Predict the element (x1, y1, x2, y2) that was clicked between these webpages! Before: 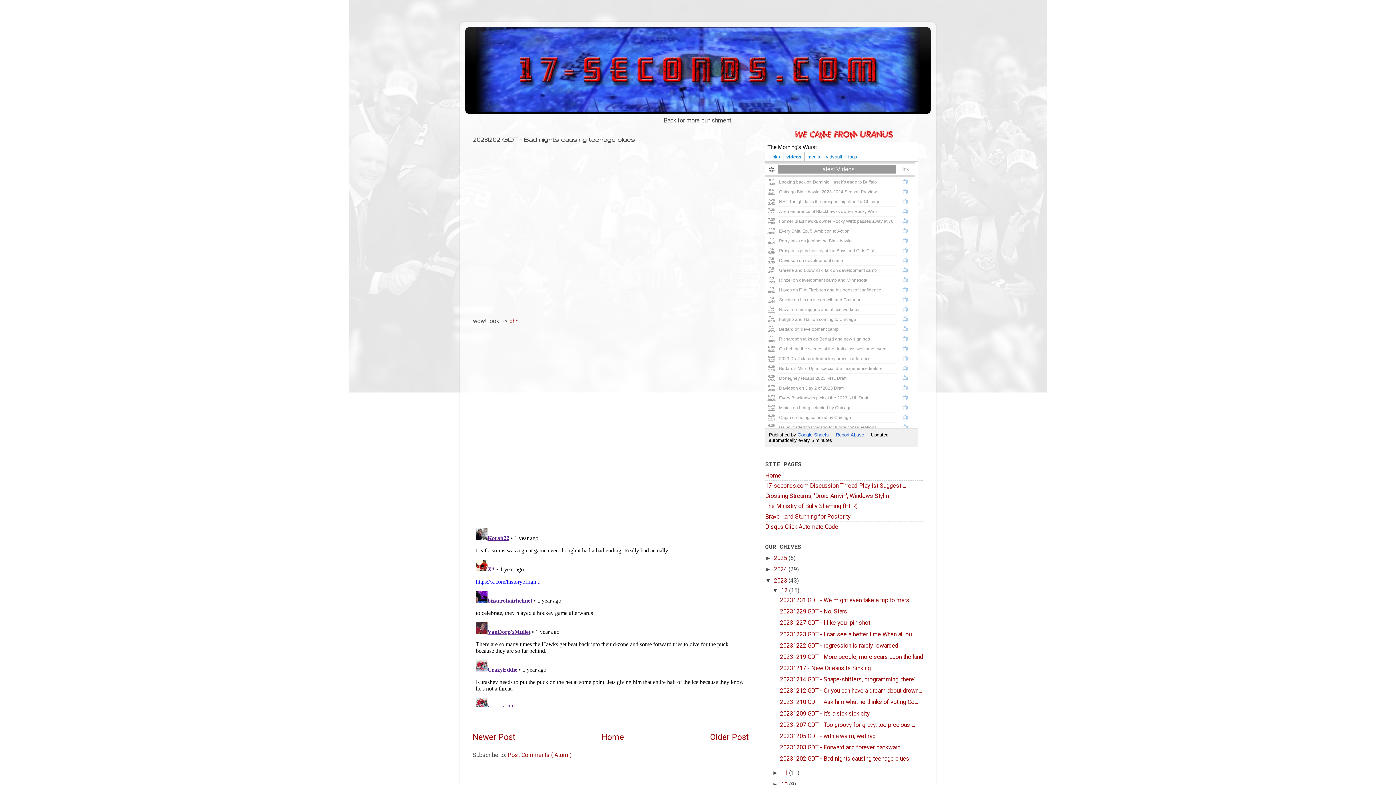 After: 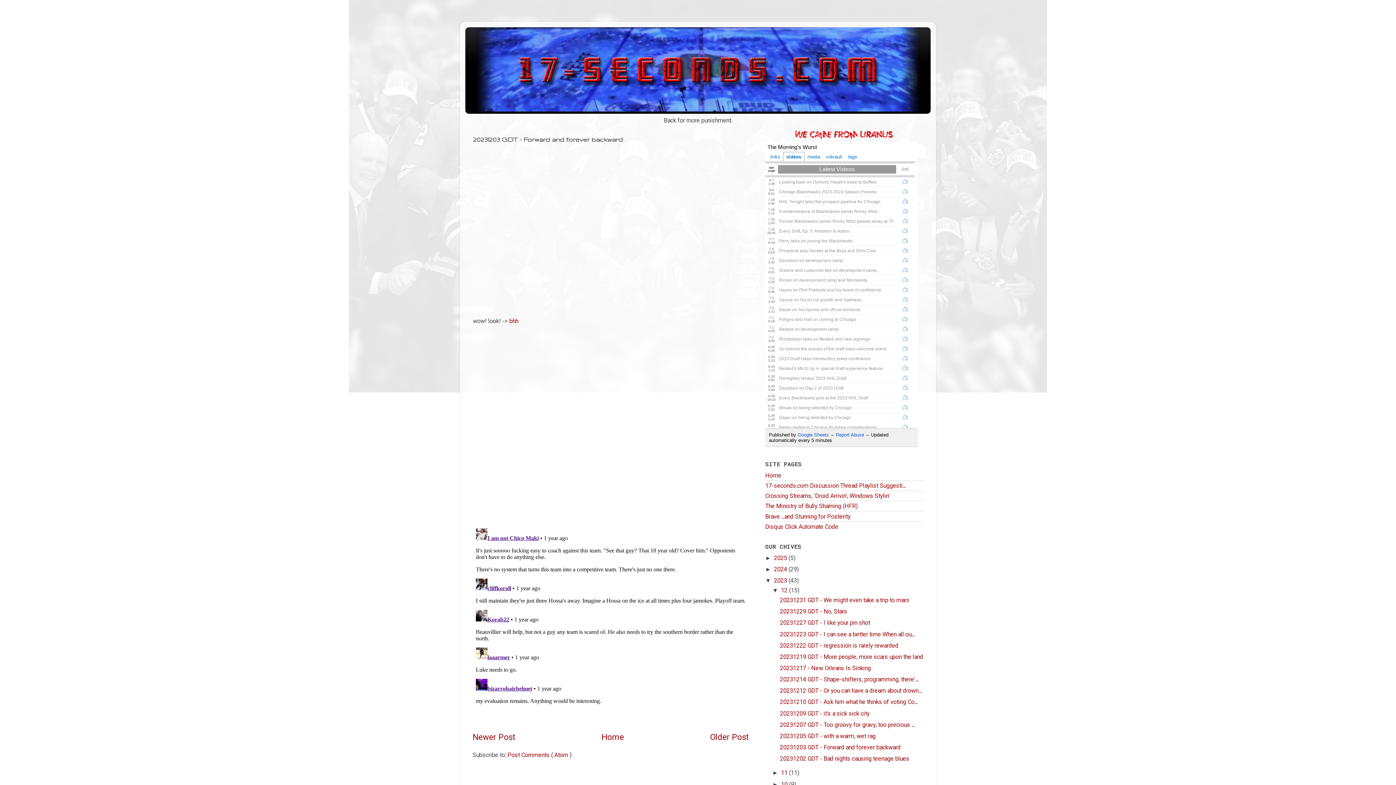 Action: bbox: (472, 732, 515, 742) label: Newer Post